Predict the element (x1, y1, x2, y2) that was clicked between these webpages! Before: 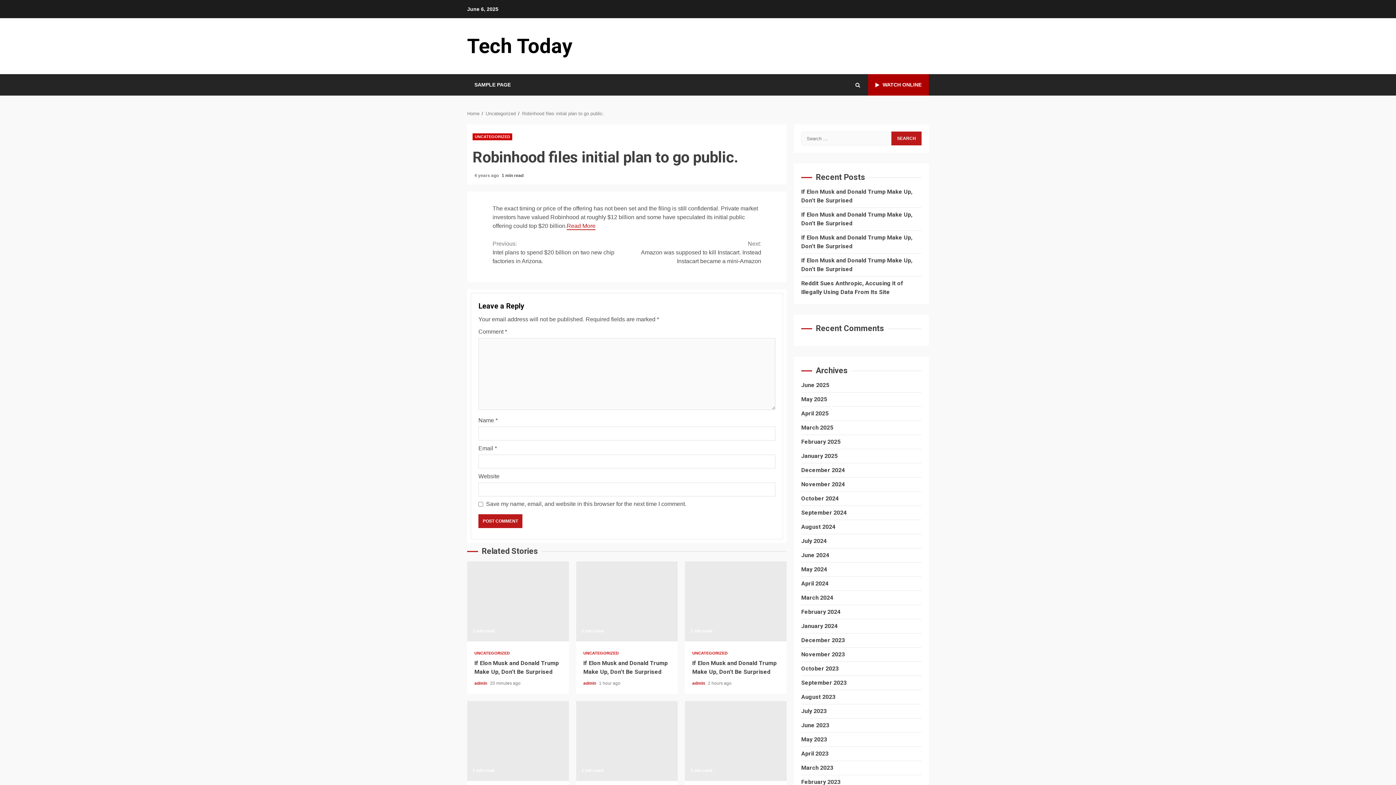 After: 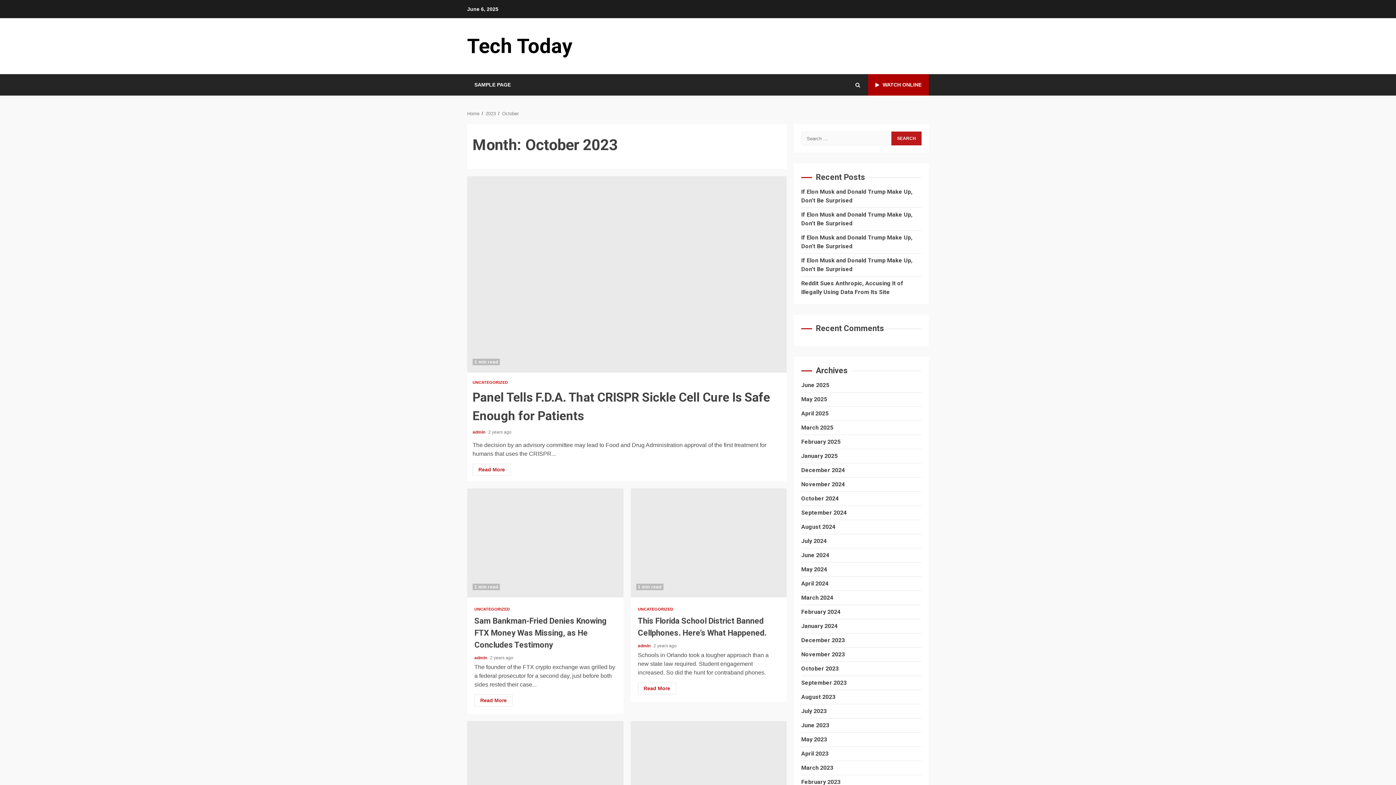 Action: bbox: (801, 665, 838, 672) label: October 2023